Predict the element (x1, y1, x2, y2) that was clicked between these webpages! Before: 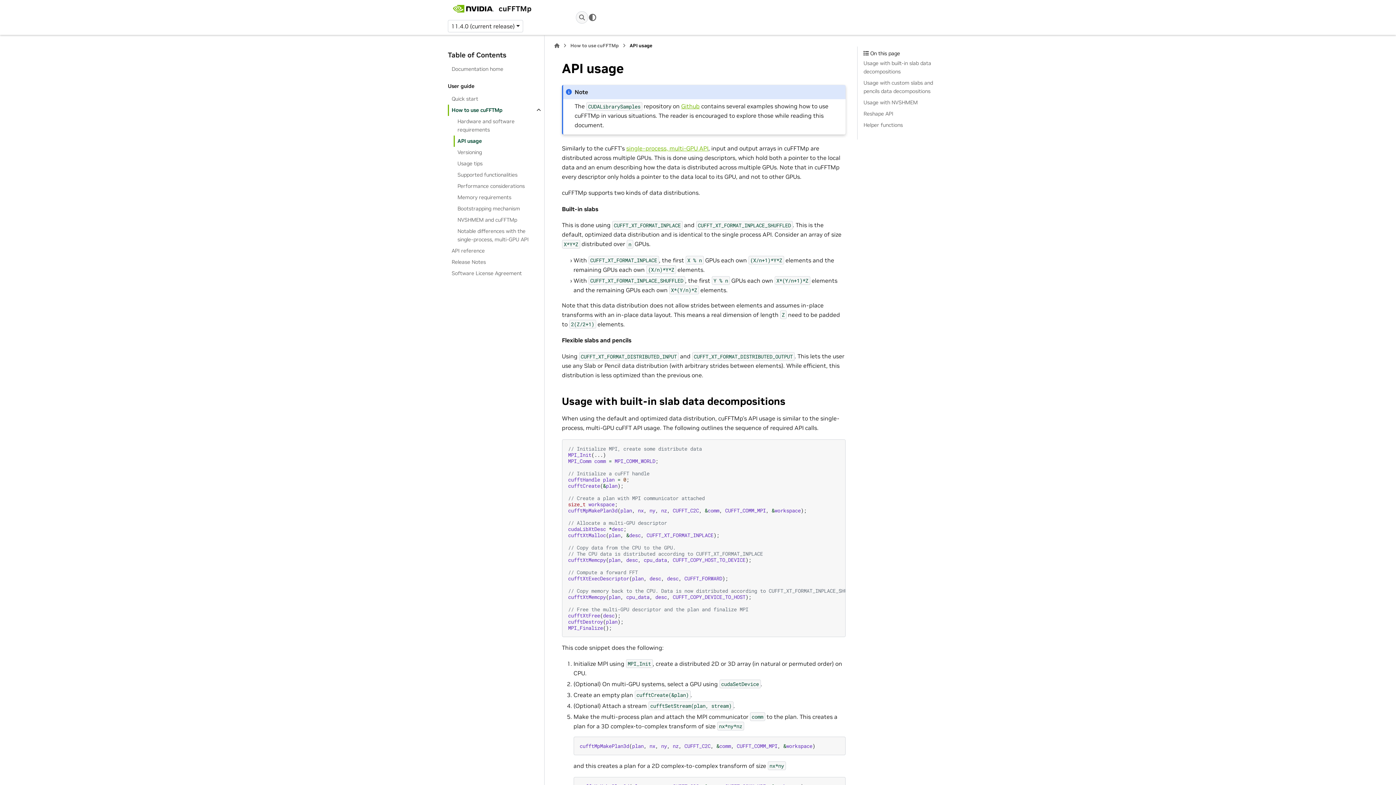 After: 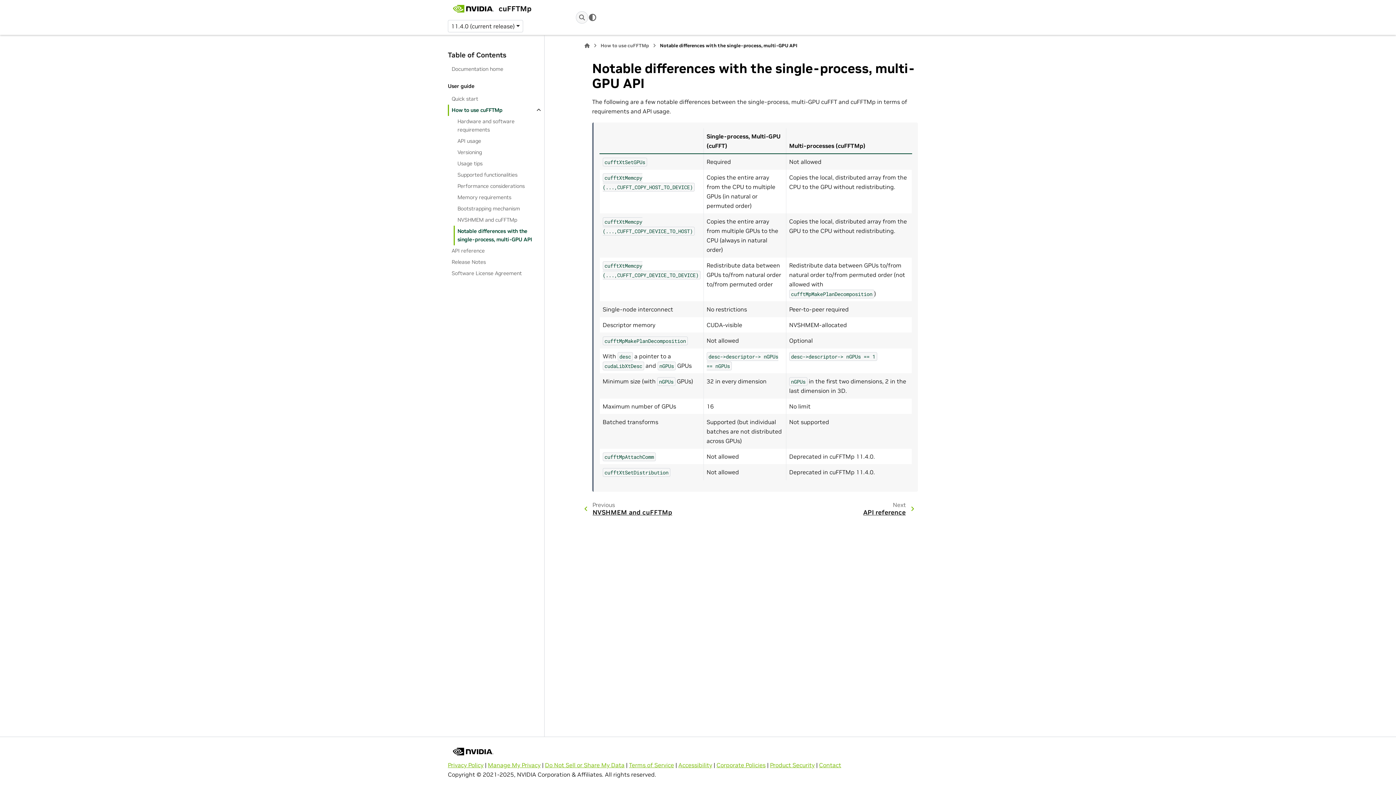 Action: bbox: (453, 225, 543, 245) label: Notable differences with the single-process, multi-GPU API